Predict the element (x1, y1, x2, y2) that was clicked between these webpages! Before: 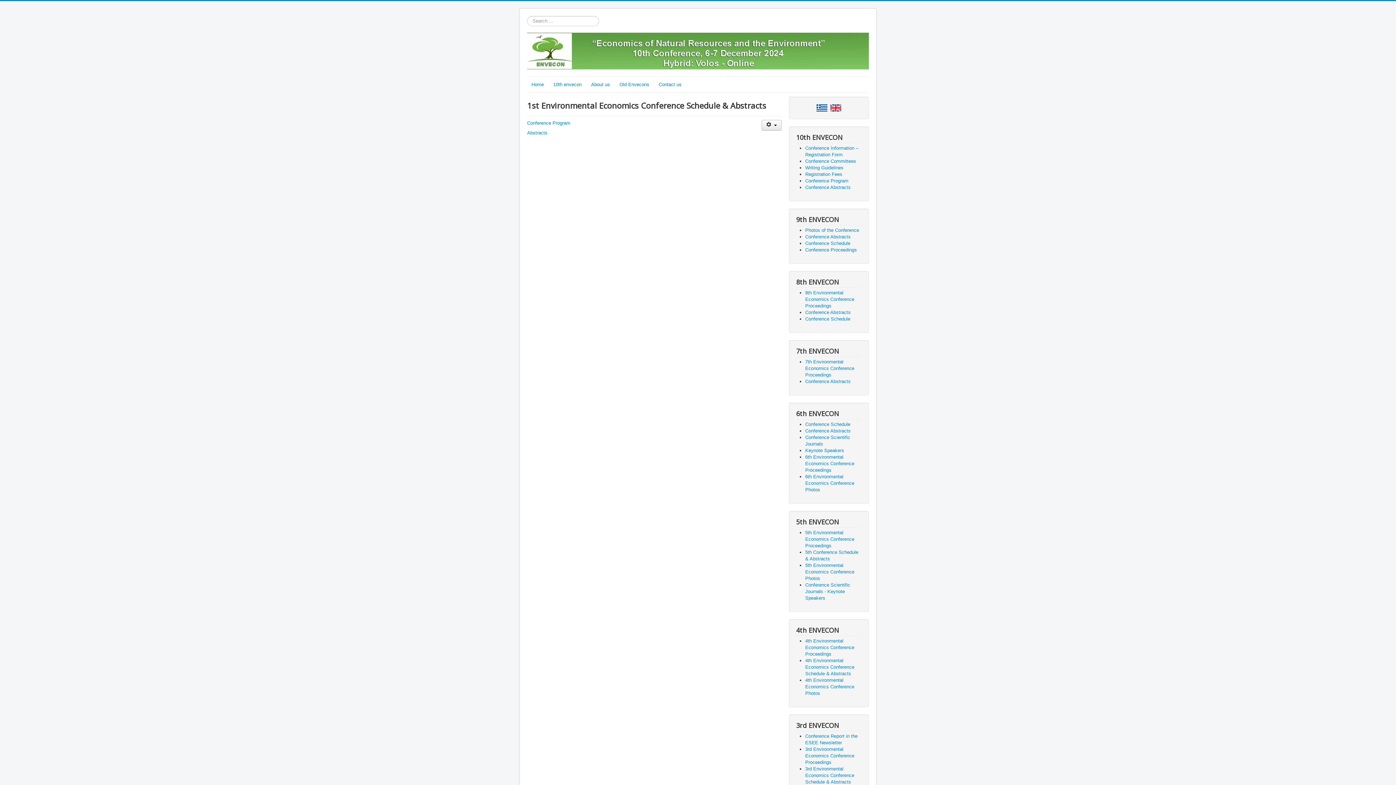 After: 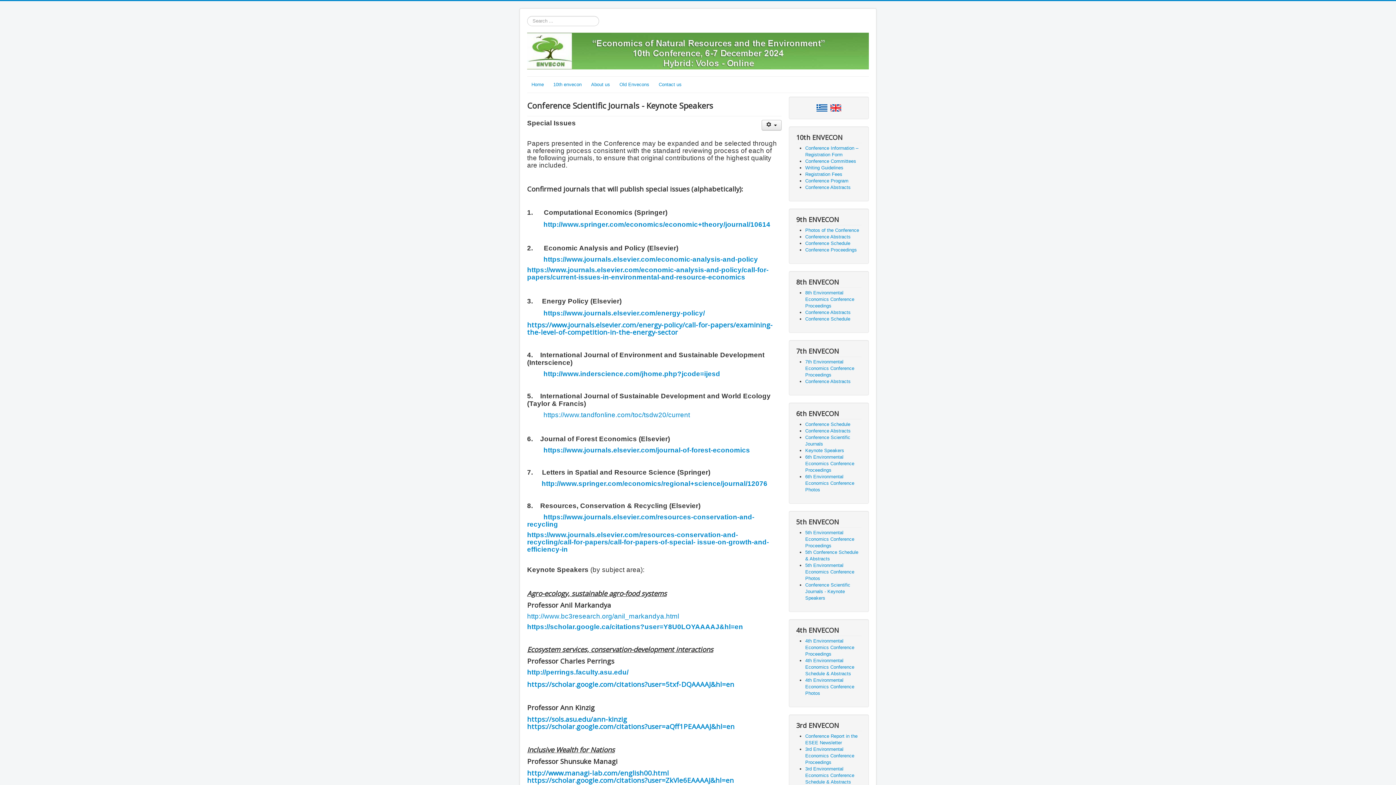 Action: label: Conference Scientific Journals - Keynote Speakers bbox: (805, 582, 850, 601)